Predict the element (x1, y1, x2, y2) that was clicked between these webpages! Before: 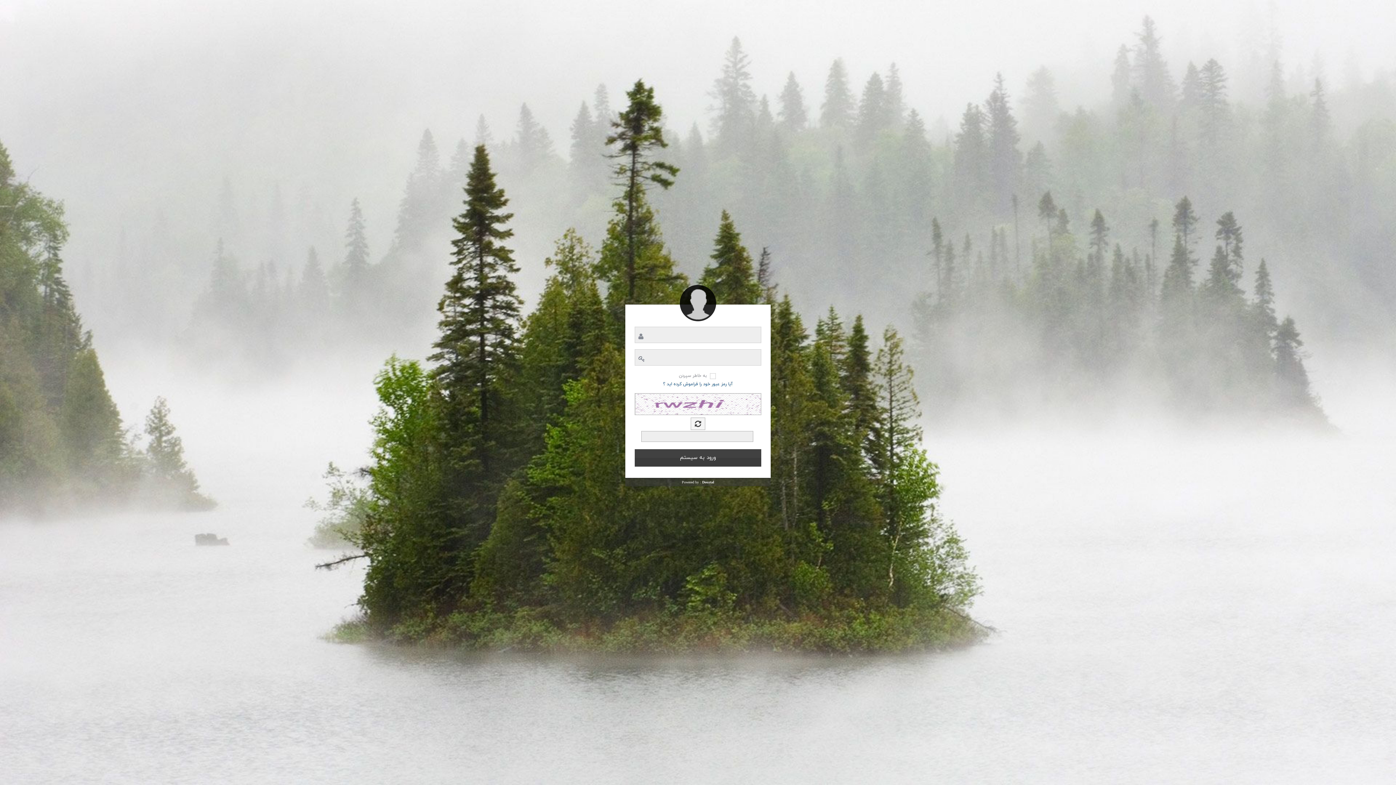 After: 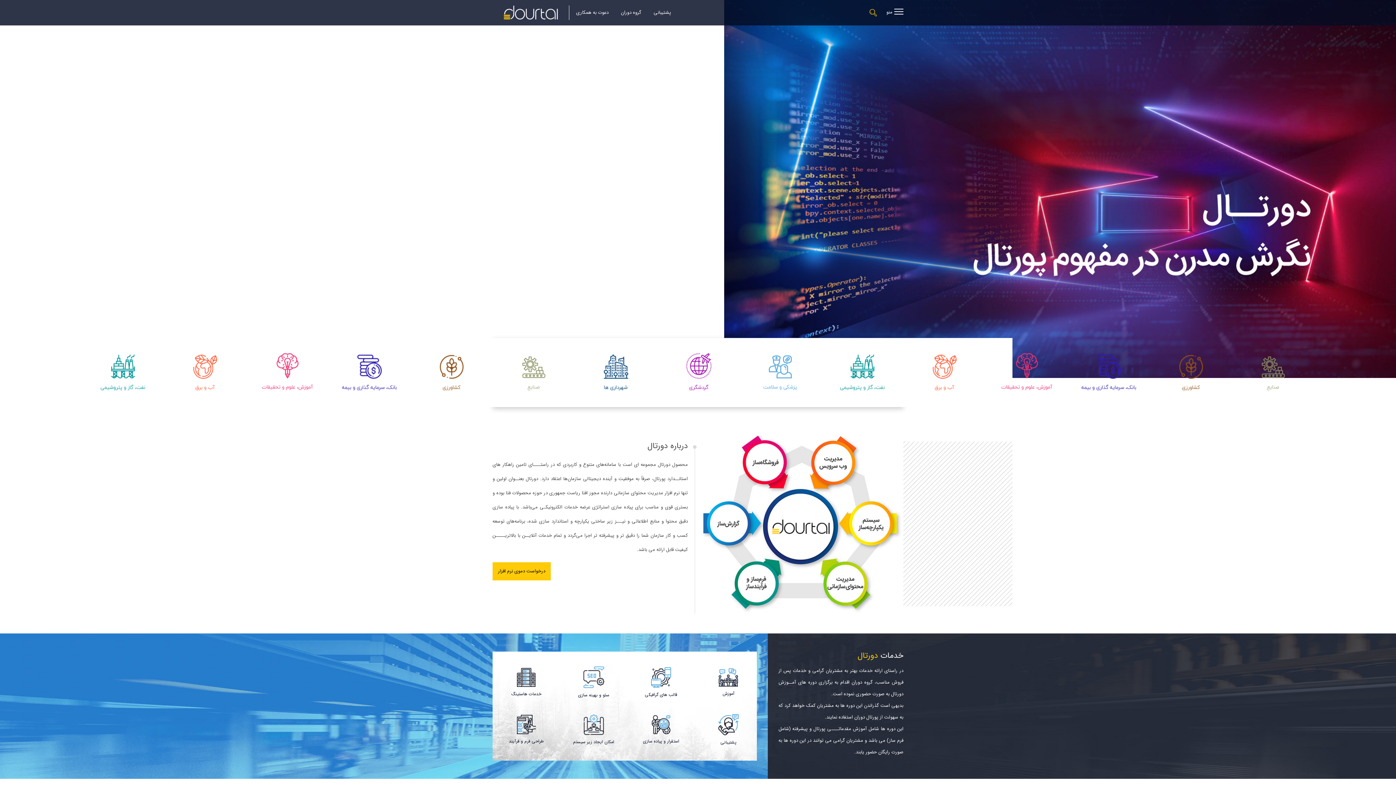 Action: label: Dourtal bbox: (702, 480, 714, 484)